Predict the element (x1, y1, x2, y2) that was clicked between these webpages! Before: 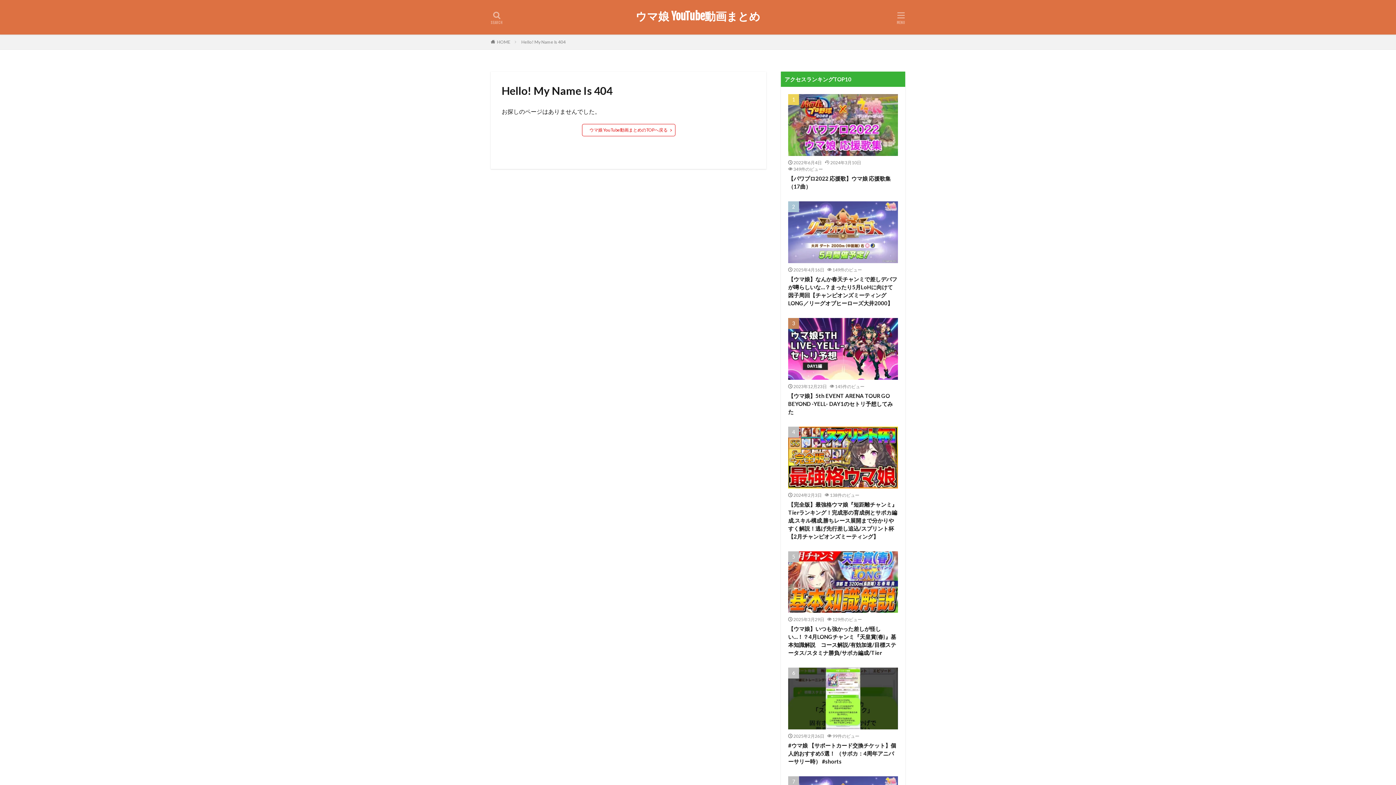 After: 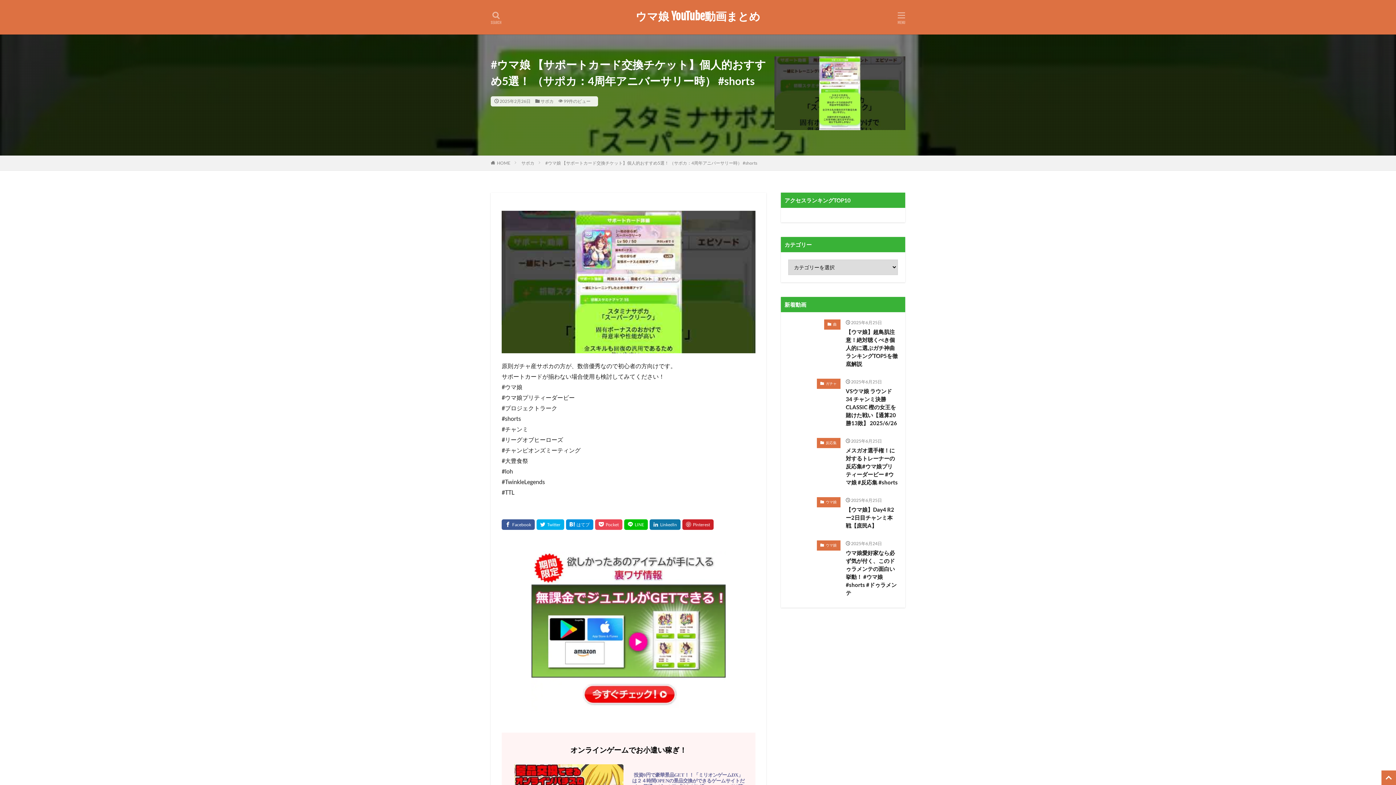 Action: bbox: (788, 741, 898, 765) label: #ウマ娘 【サポートカード交換チケット】個人的おすすめ5選！ （サポカ：4周年アニバーサリー時） #shorts